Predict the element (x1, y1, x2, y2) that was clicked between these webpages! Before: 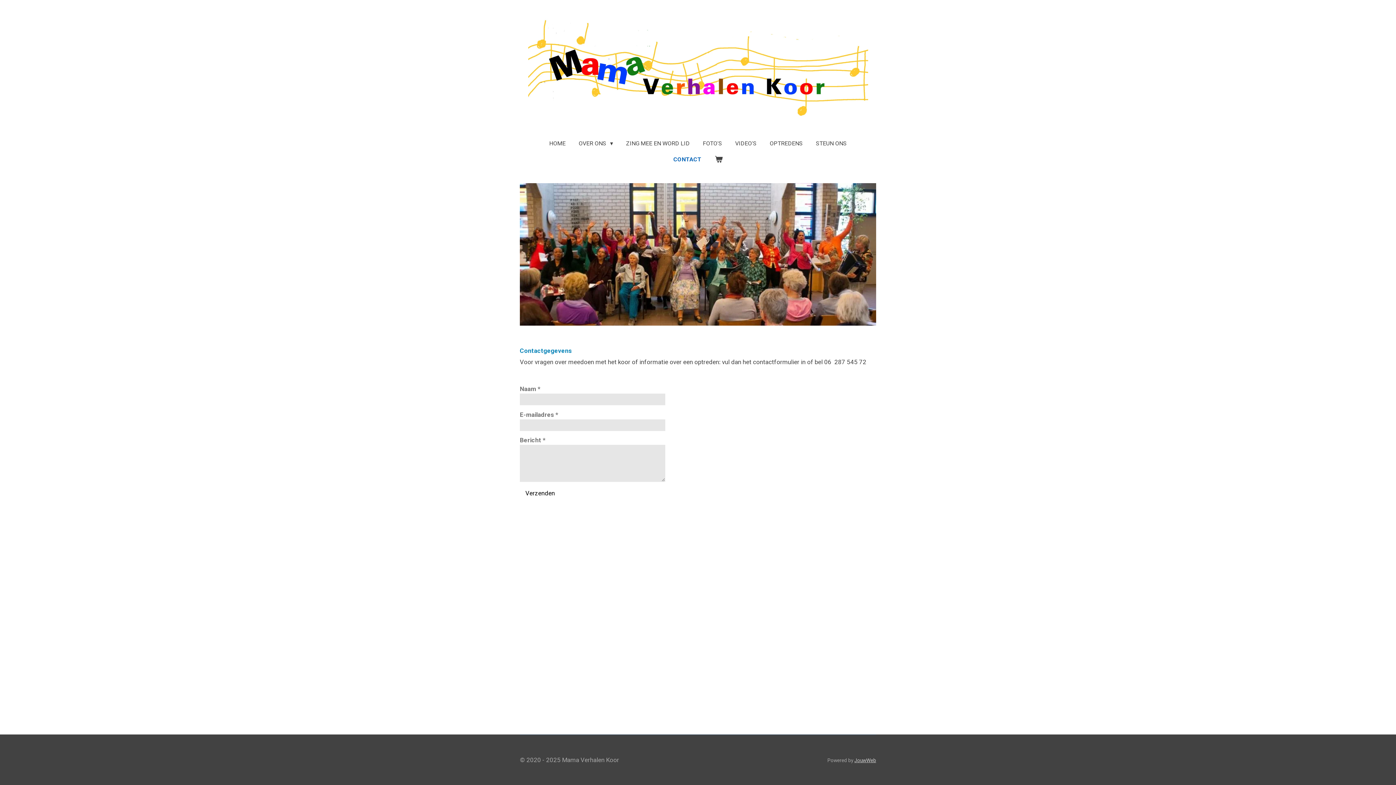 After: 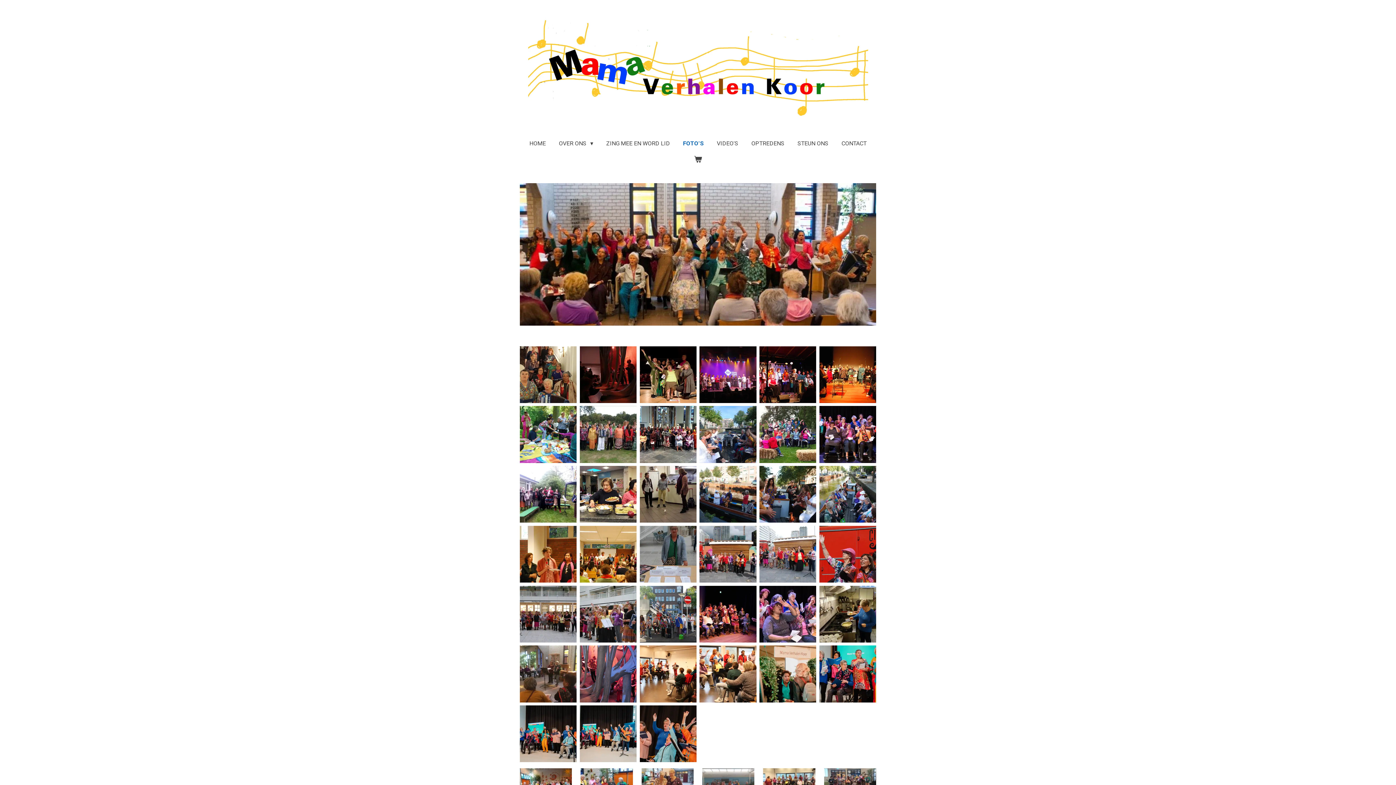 Action: label: FOTO'S bbox: (698, 137, 726, 149)